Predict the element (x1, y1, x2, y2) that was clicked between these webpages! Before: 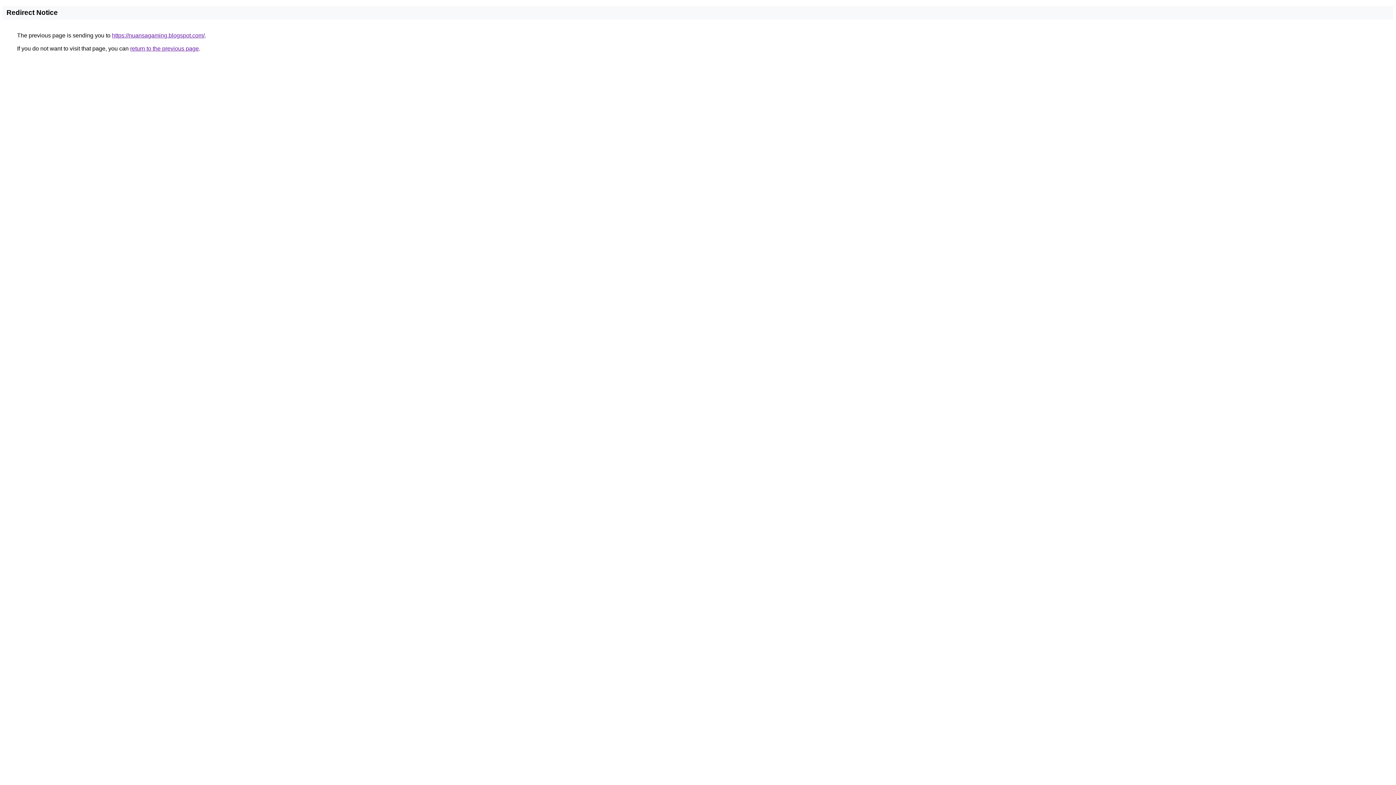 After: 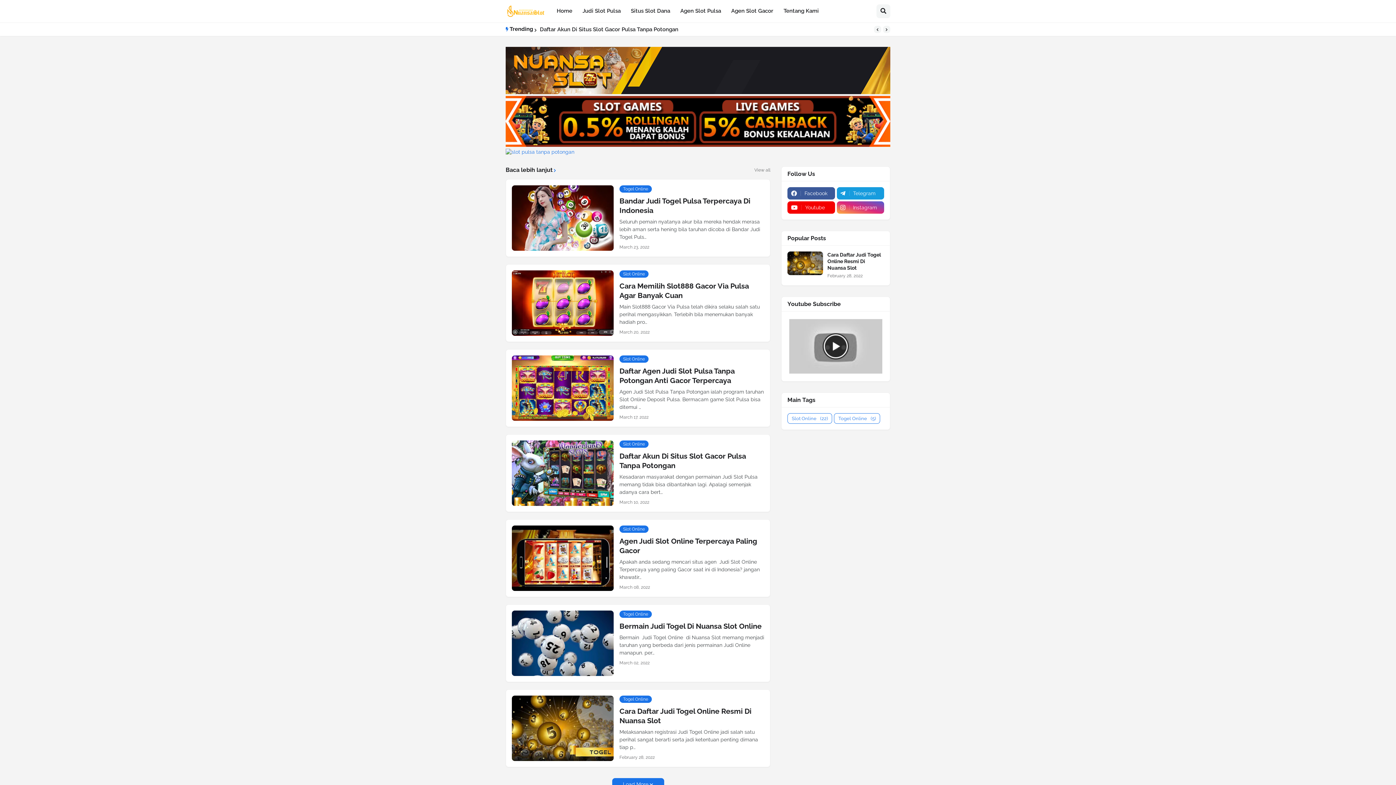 Action: label: https://nuansagaming.blogspot.com/ bbox: (112, 32, 204, 38)